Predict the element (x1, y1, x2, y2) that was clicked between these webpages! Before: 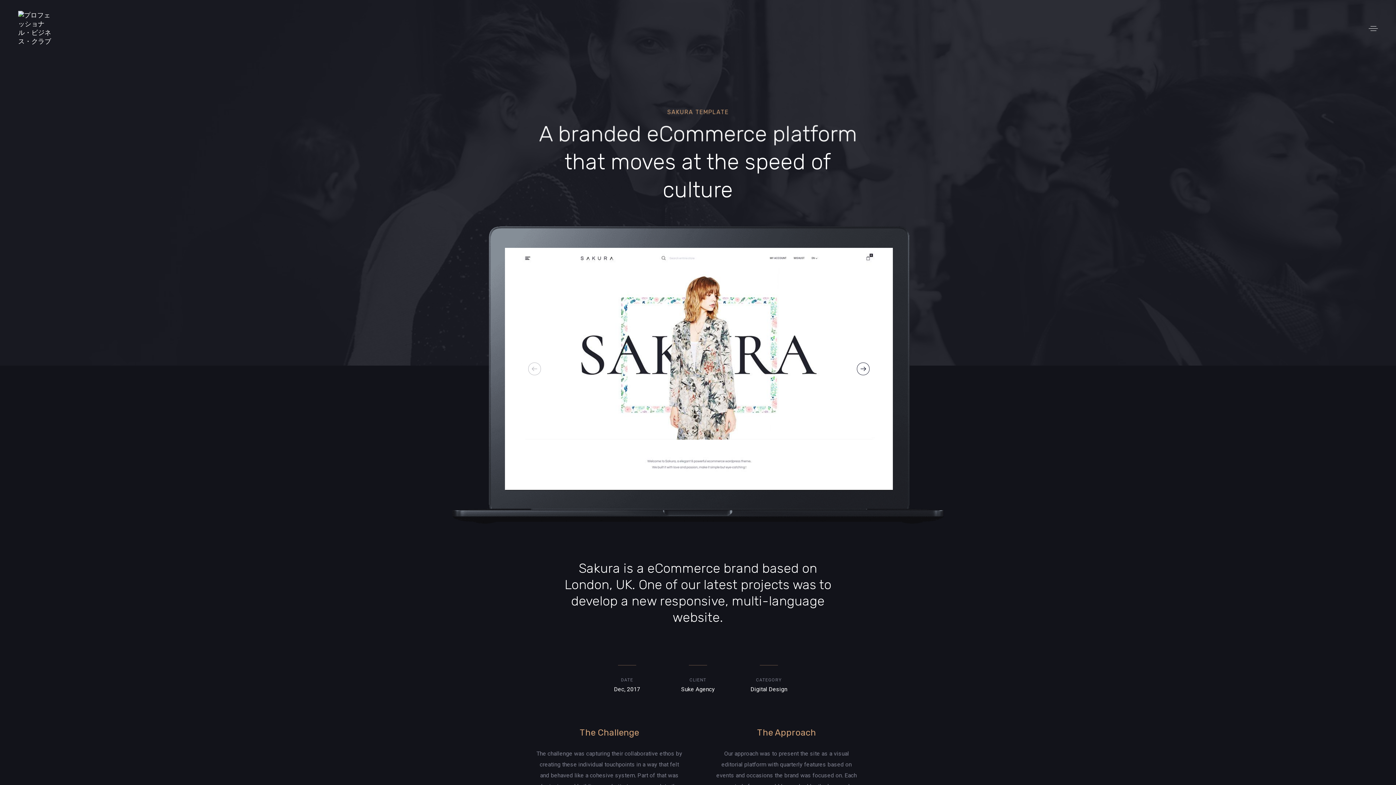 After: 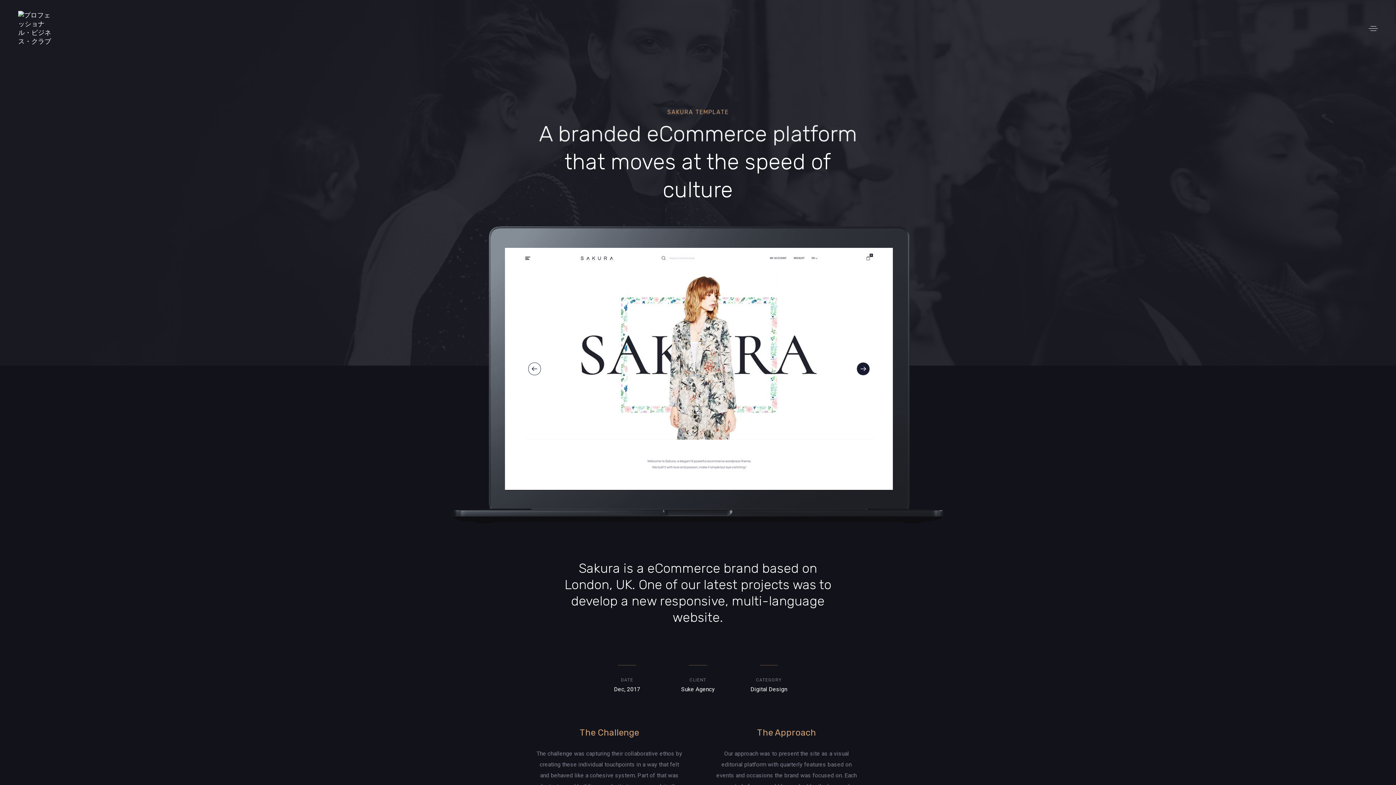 Action: bbox: (857, 362, 869, 375) label: Next